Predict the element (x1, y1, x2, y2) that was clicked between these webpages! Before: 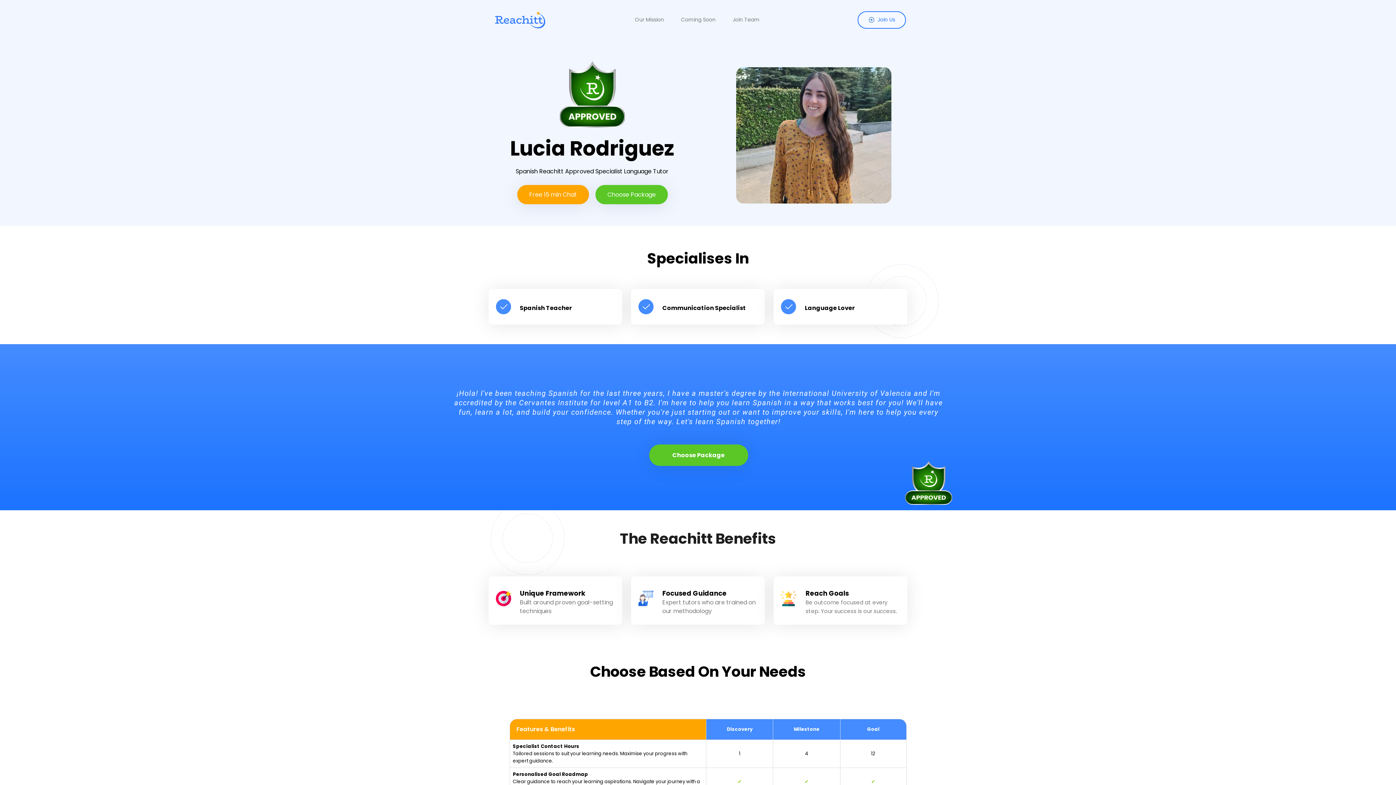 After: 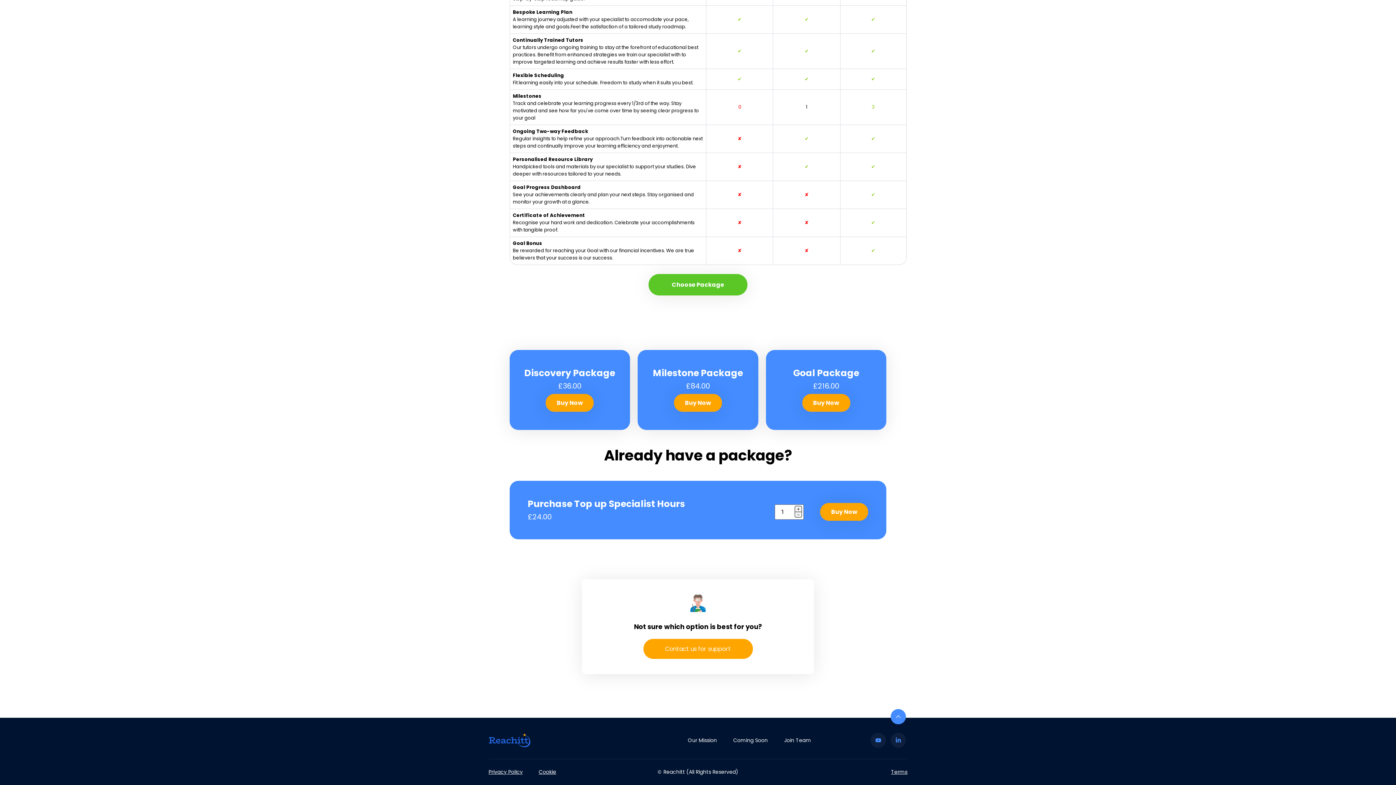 Action: bbox: (649, 444, 748, 466) label: Choose Package